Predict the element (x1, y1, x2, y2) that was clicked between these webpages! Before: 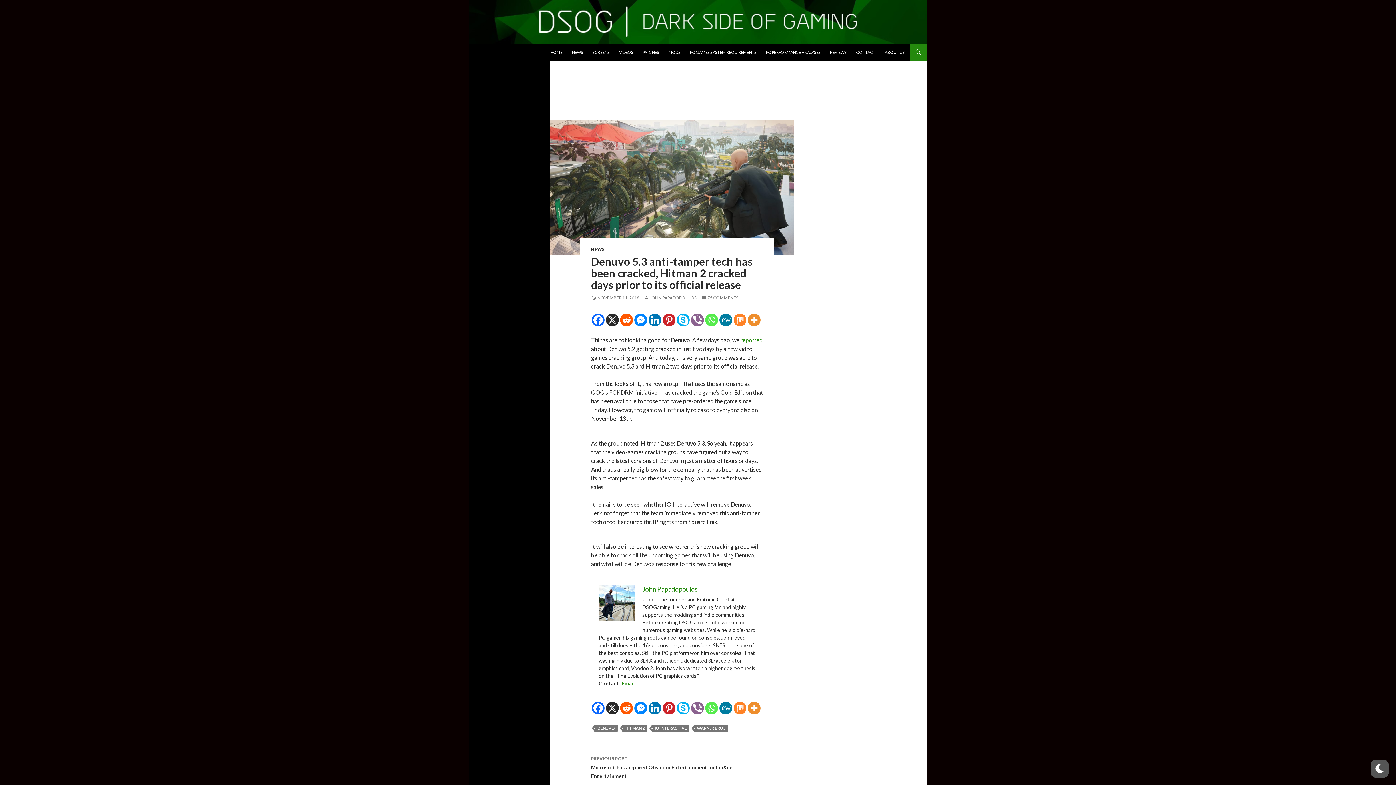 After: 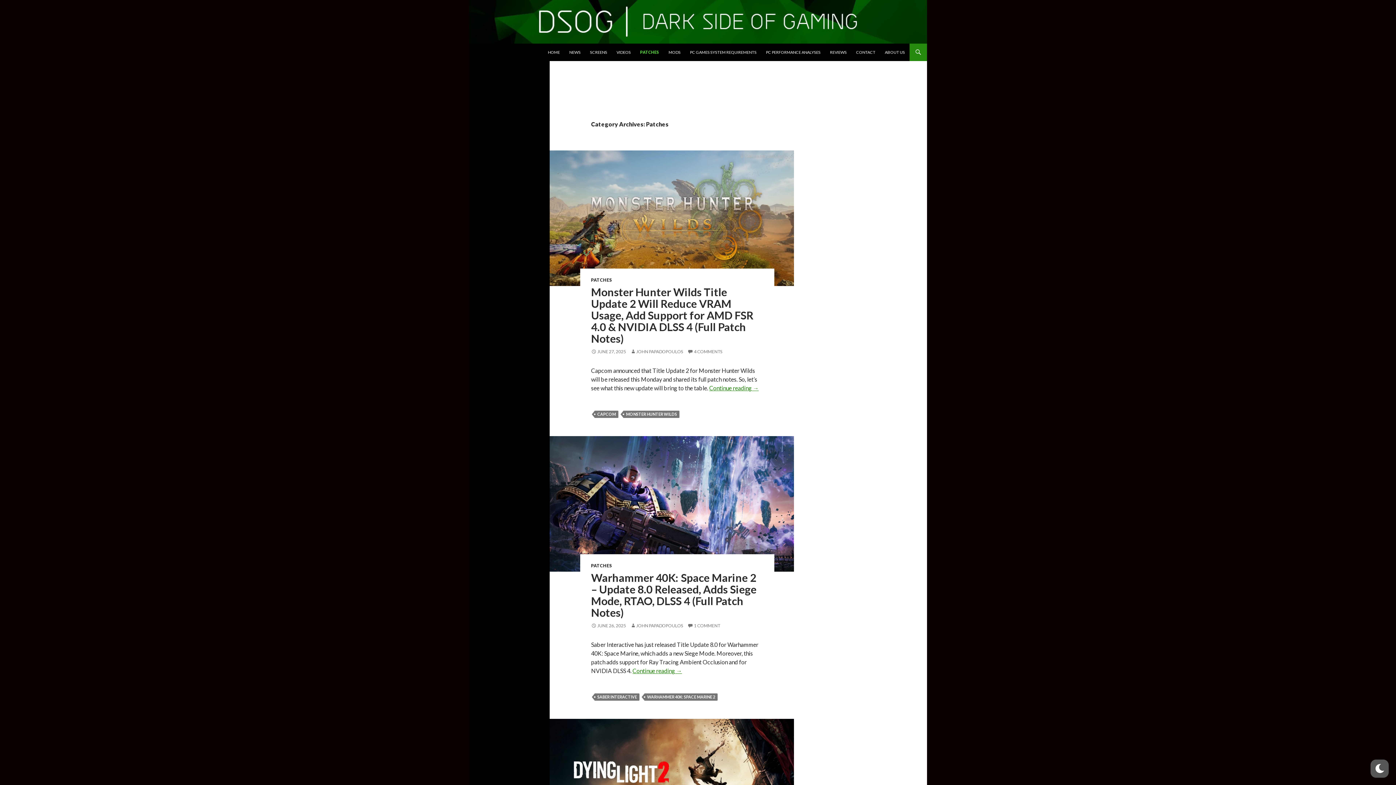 Action: bbox: (638, 43, 663, 61) label: PATCHES